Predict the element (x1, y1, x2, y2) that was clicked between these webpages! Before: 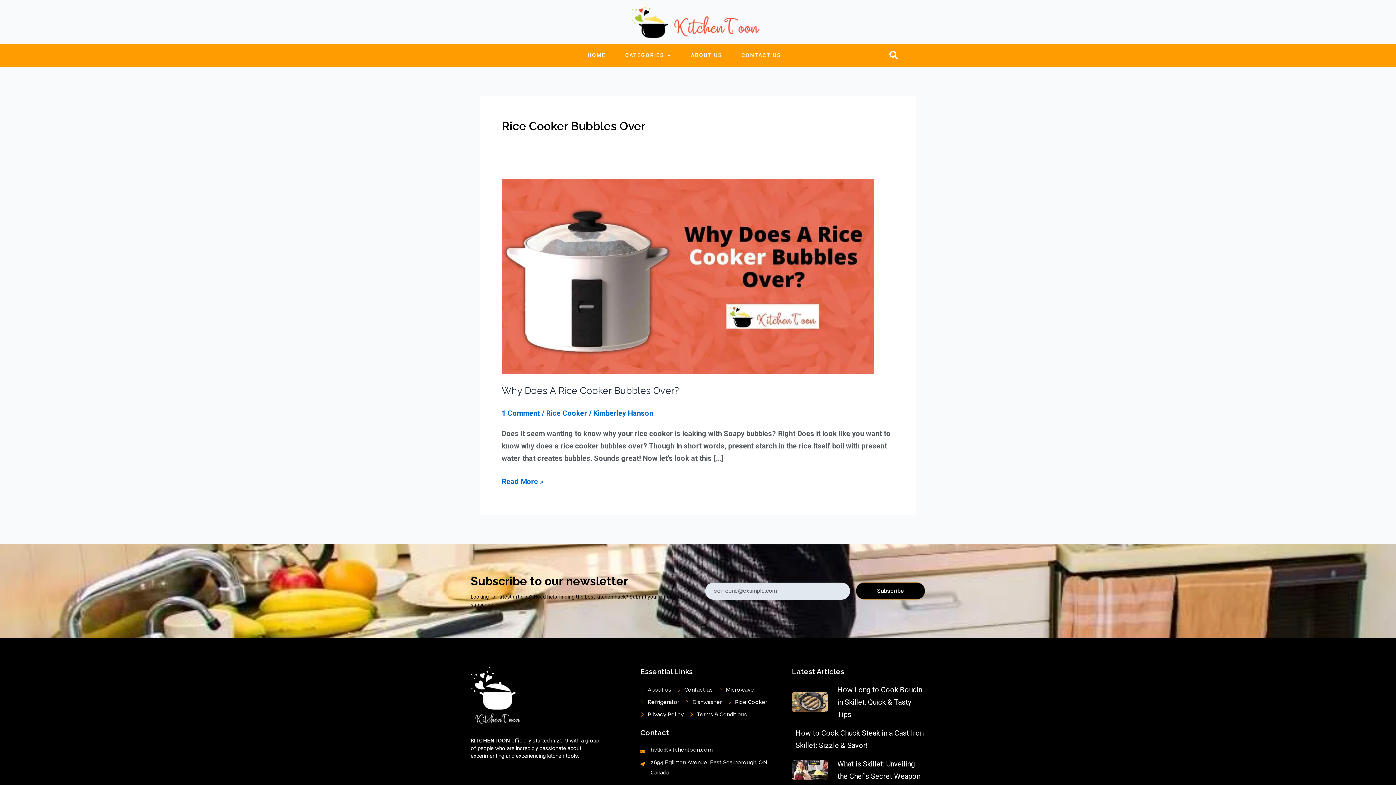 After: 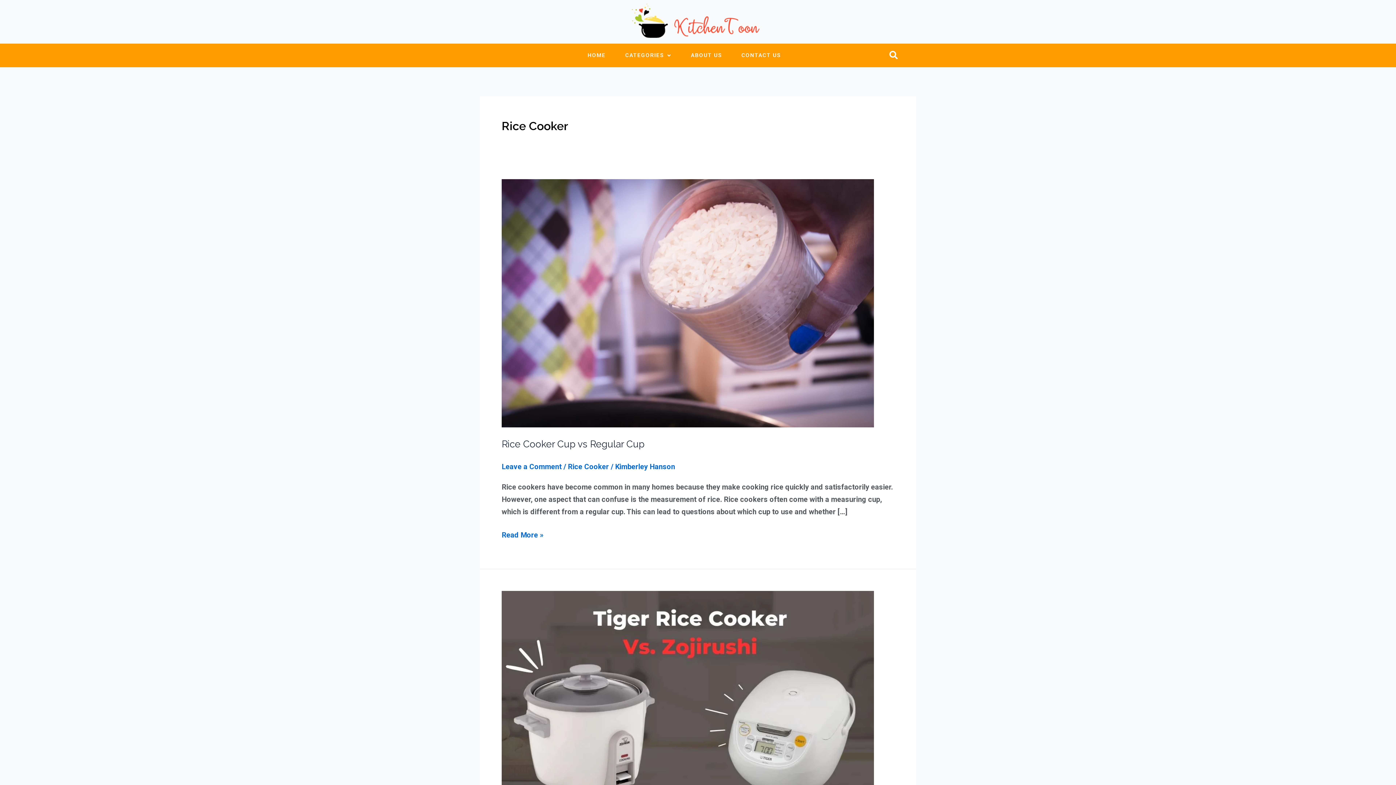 Action: bbox: (546, 409, 587, 417) label: Rice Cooker